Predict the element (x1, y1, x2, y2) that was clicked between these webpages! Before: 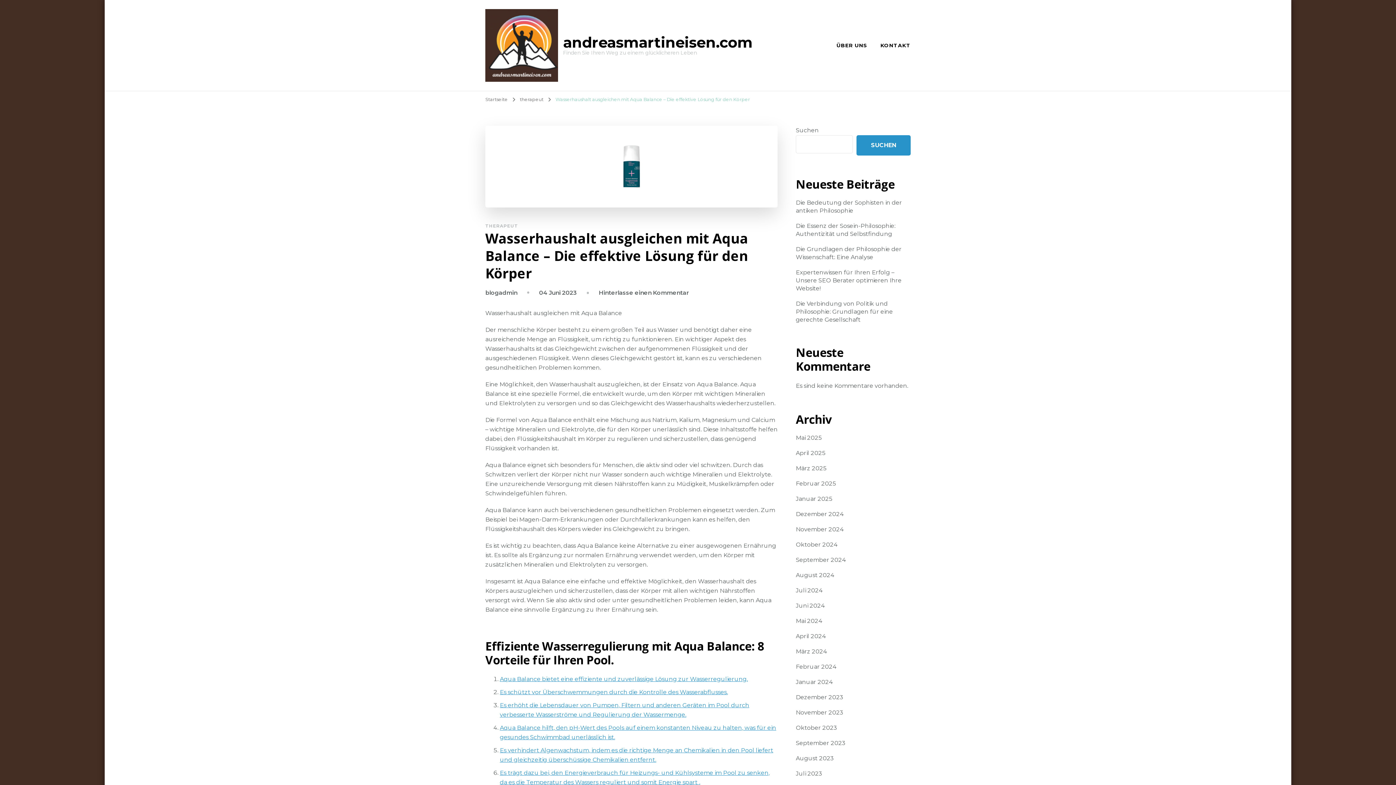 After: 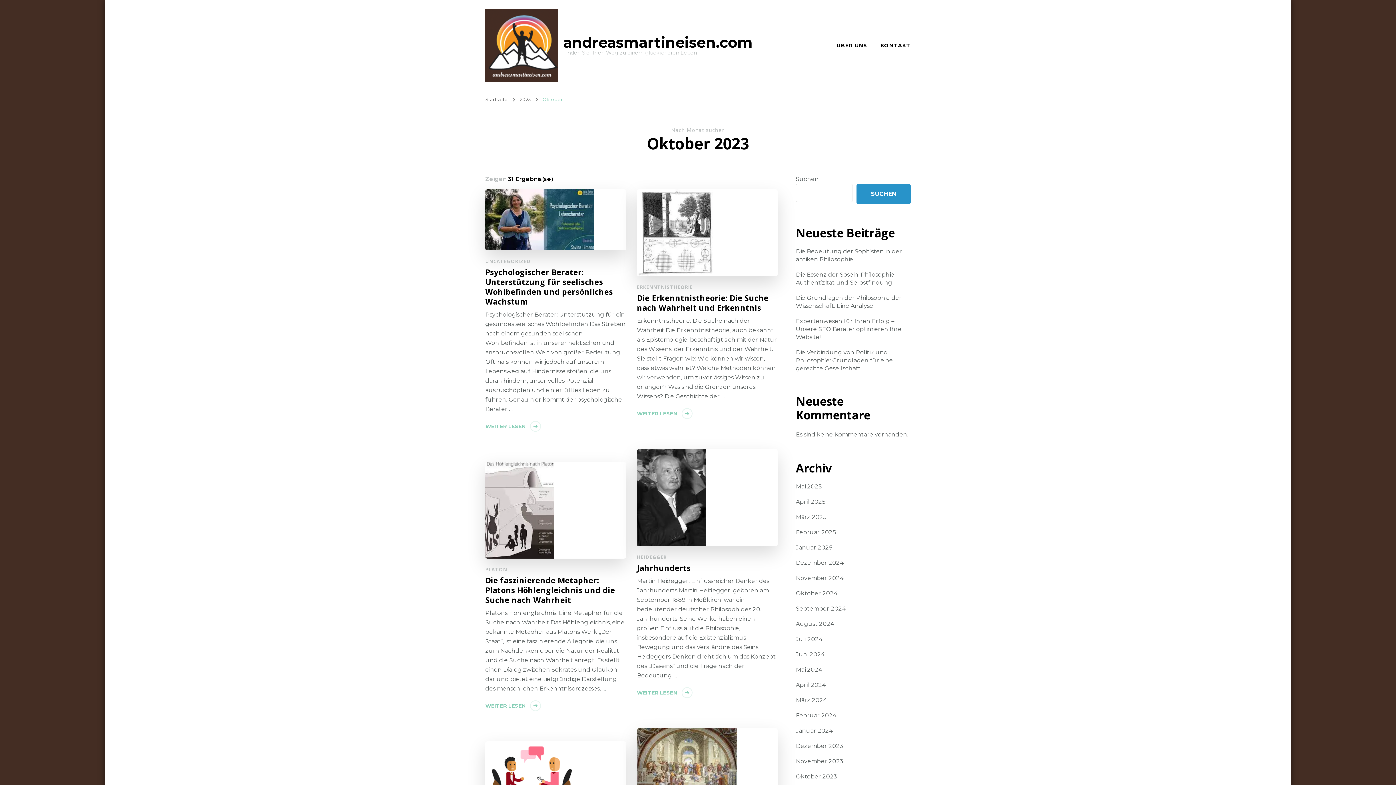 Action: bbox: (796, 724, 837, 732) label: Oktober 2023